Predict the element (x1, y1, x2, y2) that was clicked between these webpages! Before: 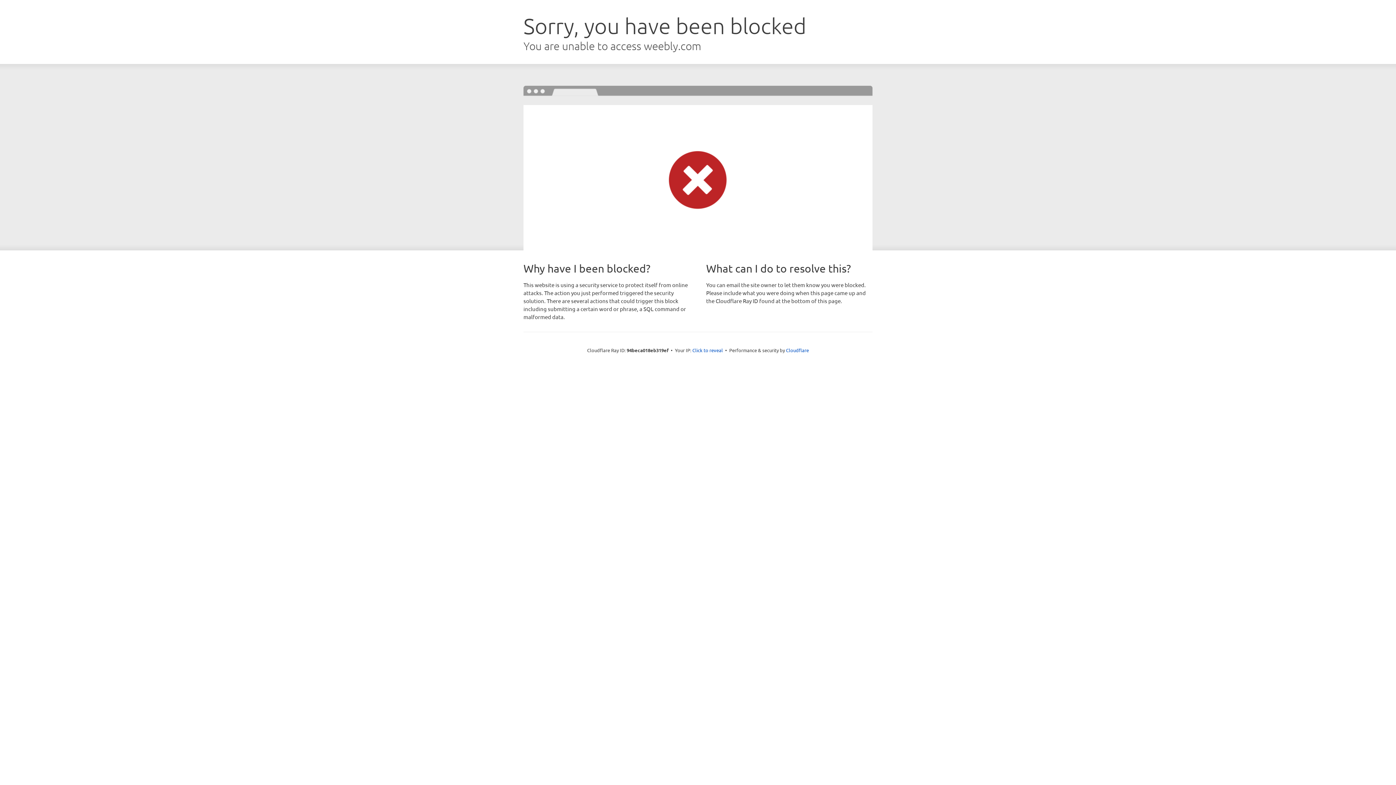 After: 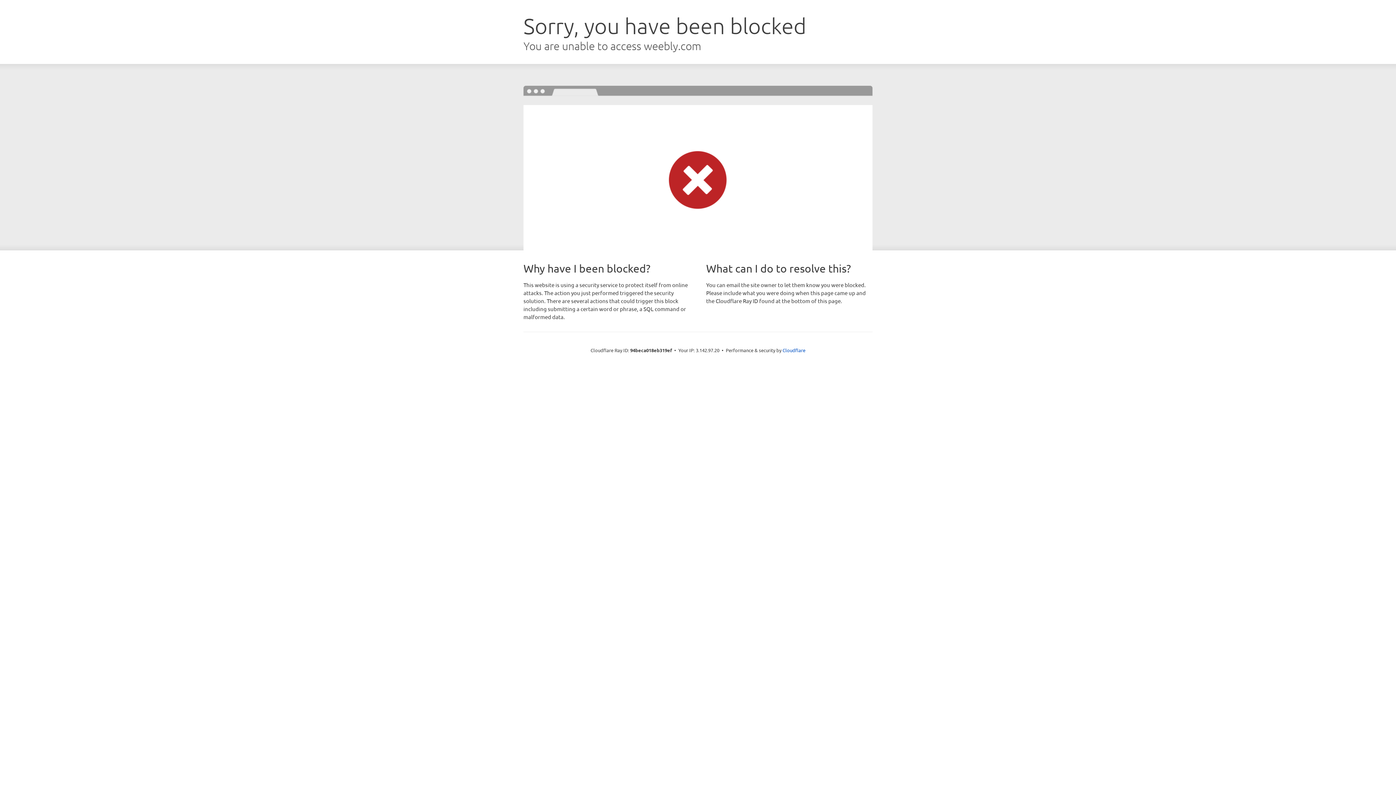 Action: bbox: (692, 346, 723, 353) label: Click to reveal